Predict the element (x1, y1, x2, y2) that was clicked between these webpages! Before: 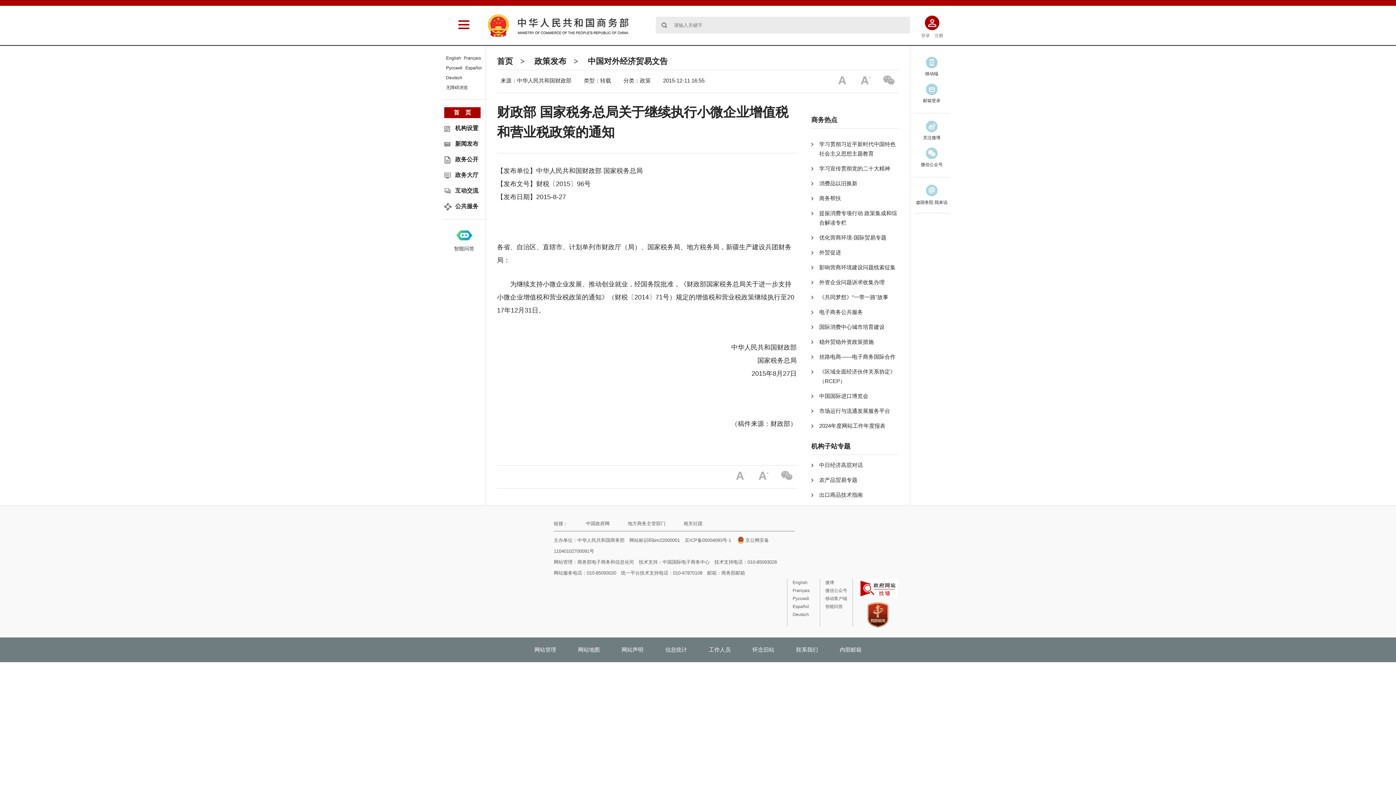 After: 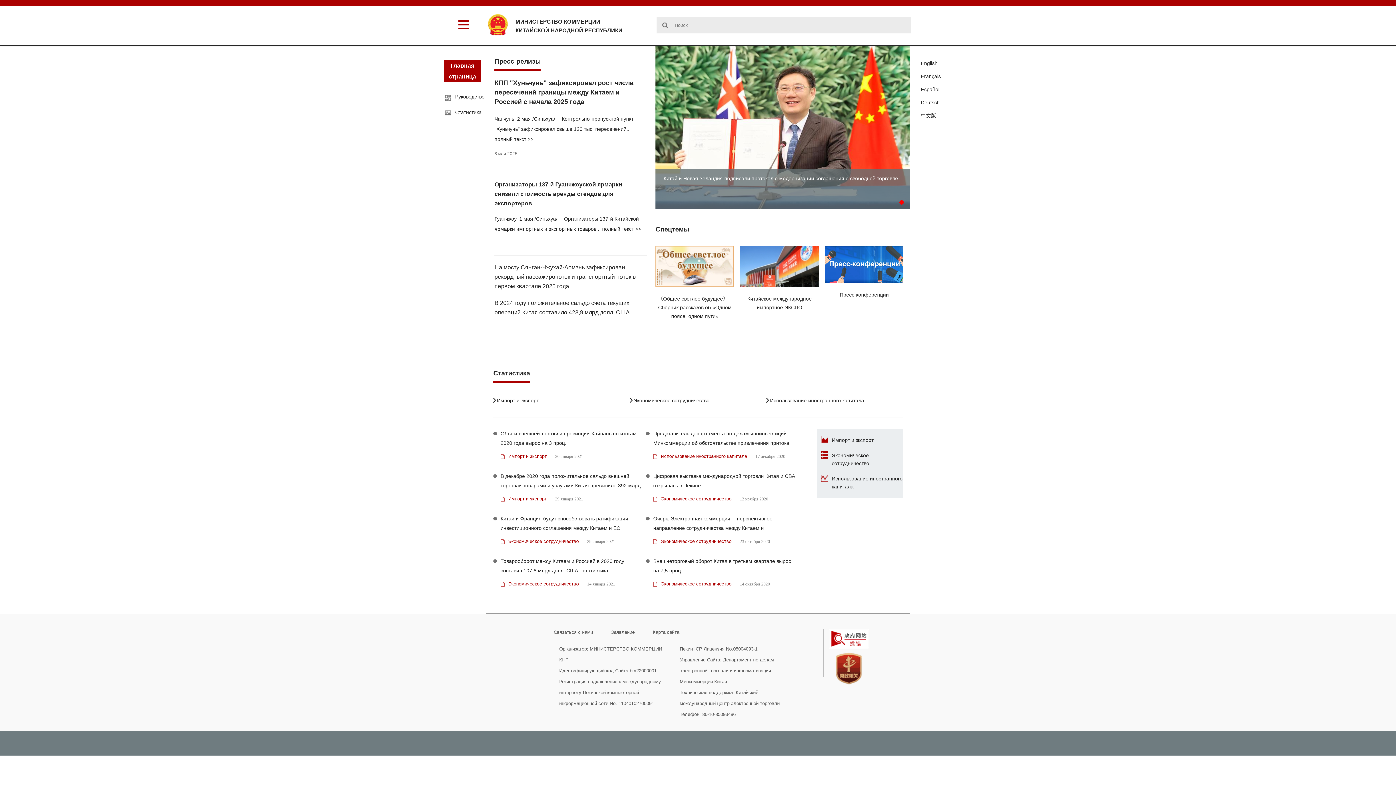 Action: label: Русский bbox: (446, 63, 462, 72)